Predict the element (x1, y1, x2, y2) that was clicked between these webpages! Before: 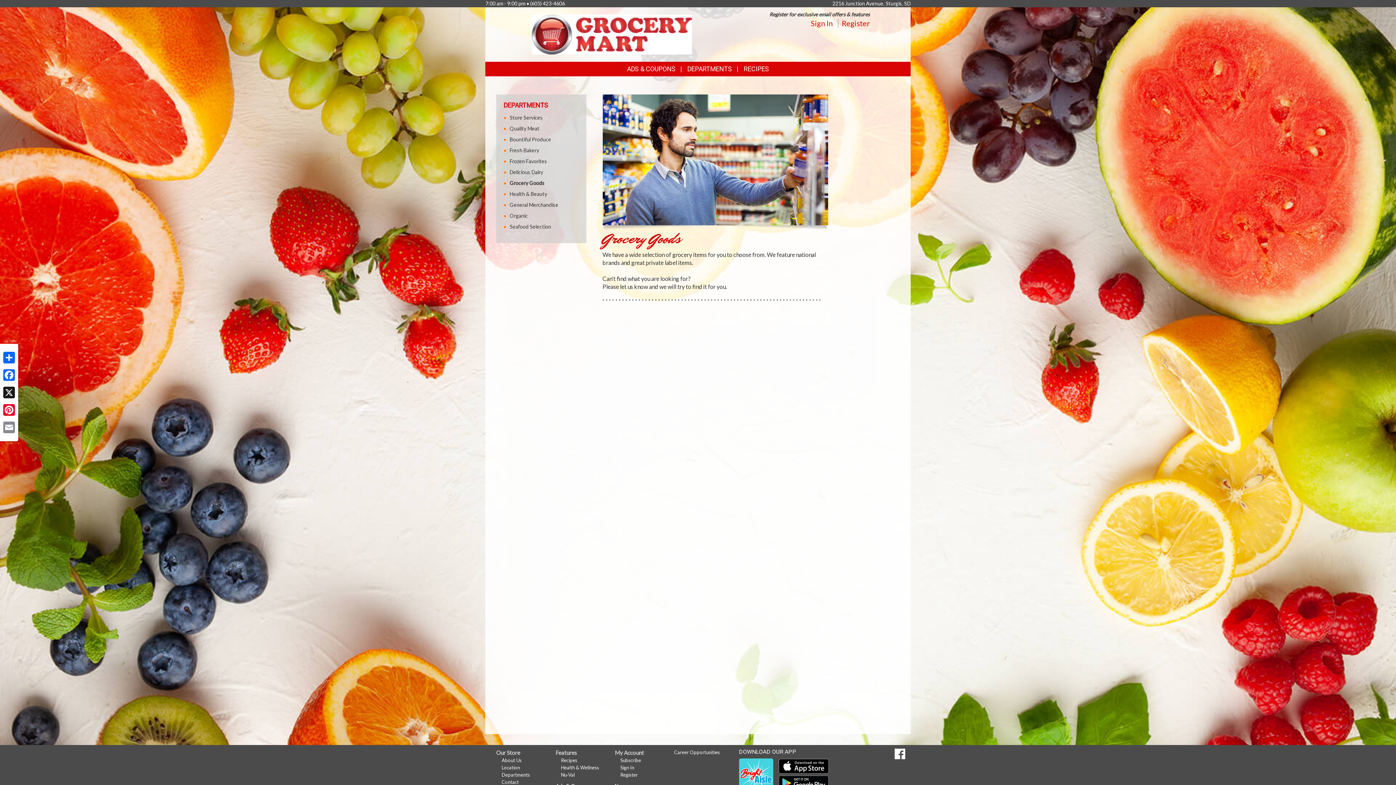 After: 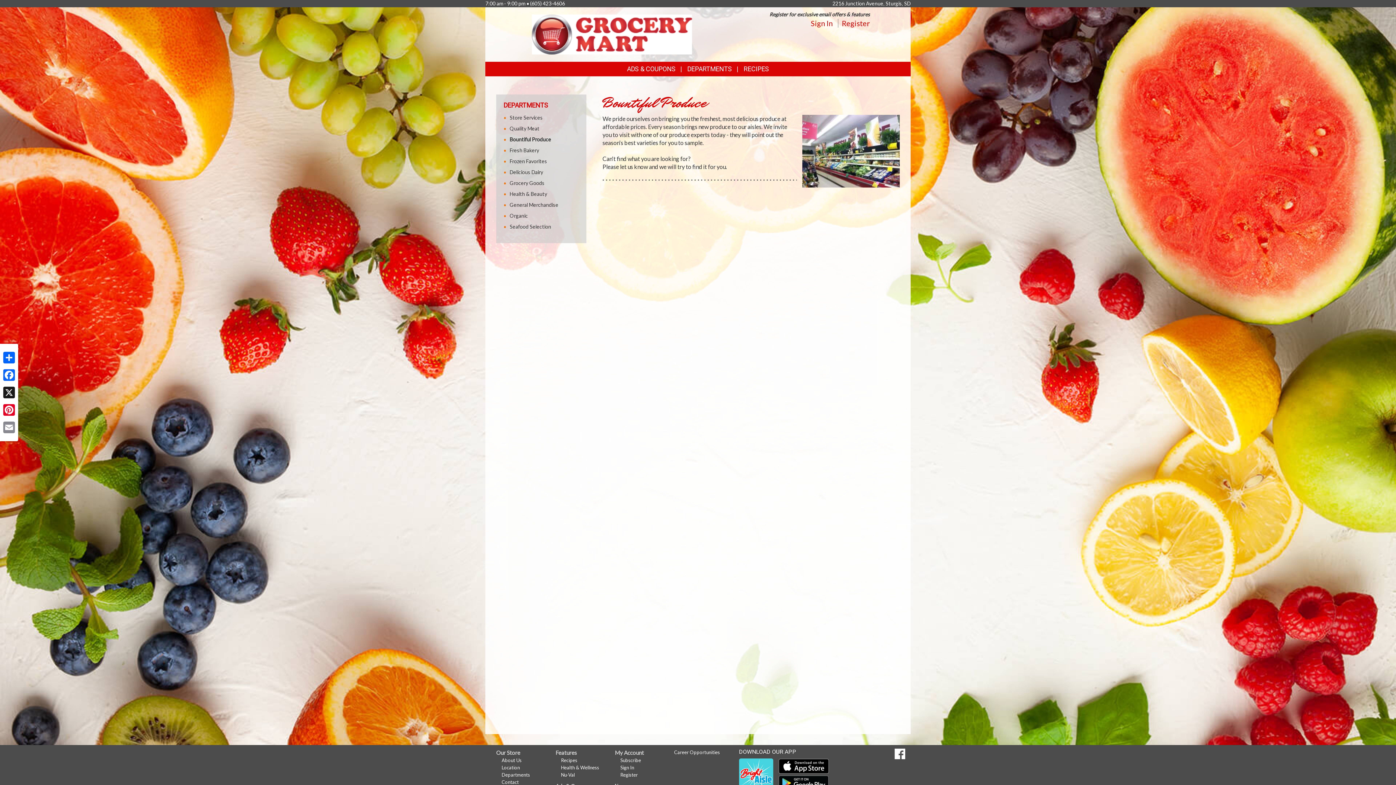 Action: bbox: (509, 136, 551, 142) label: Bountiful Produce